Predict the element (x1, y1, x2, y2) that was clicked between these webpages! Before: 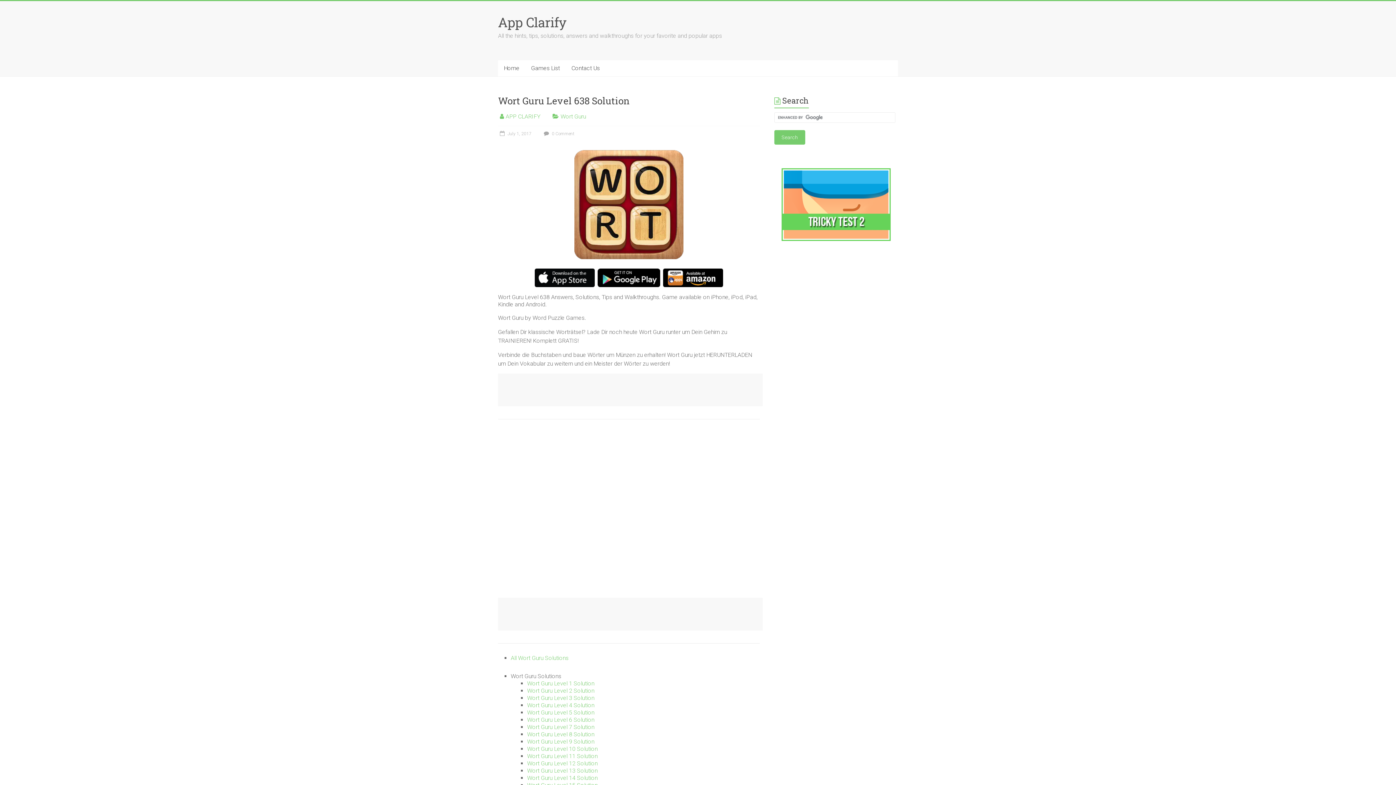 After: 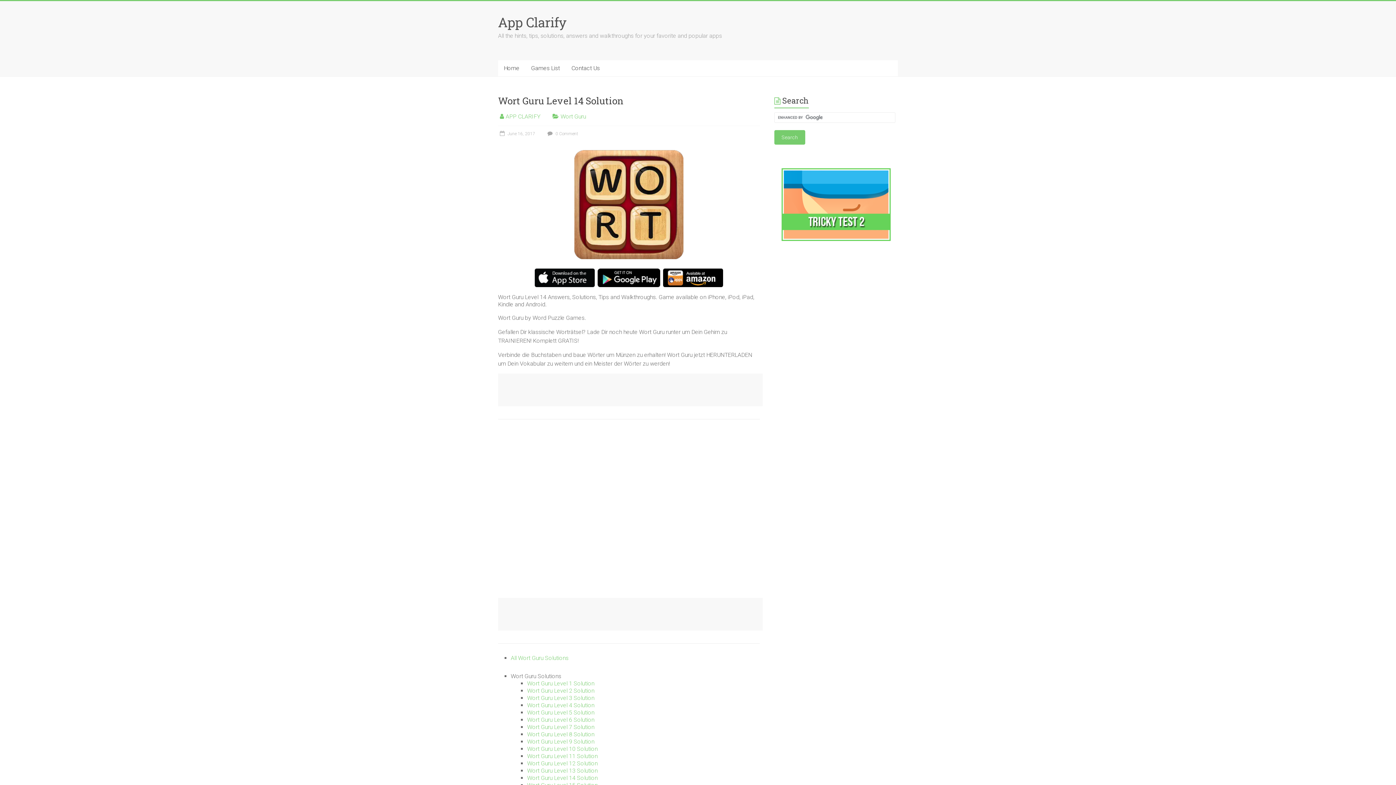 Action: label: Wort Guru Level 14 Solution bbox: (527, 774, 597, 781)